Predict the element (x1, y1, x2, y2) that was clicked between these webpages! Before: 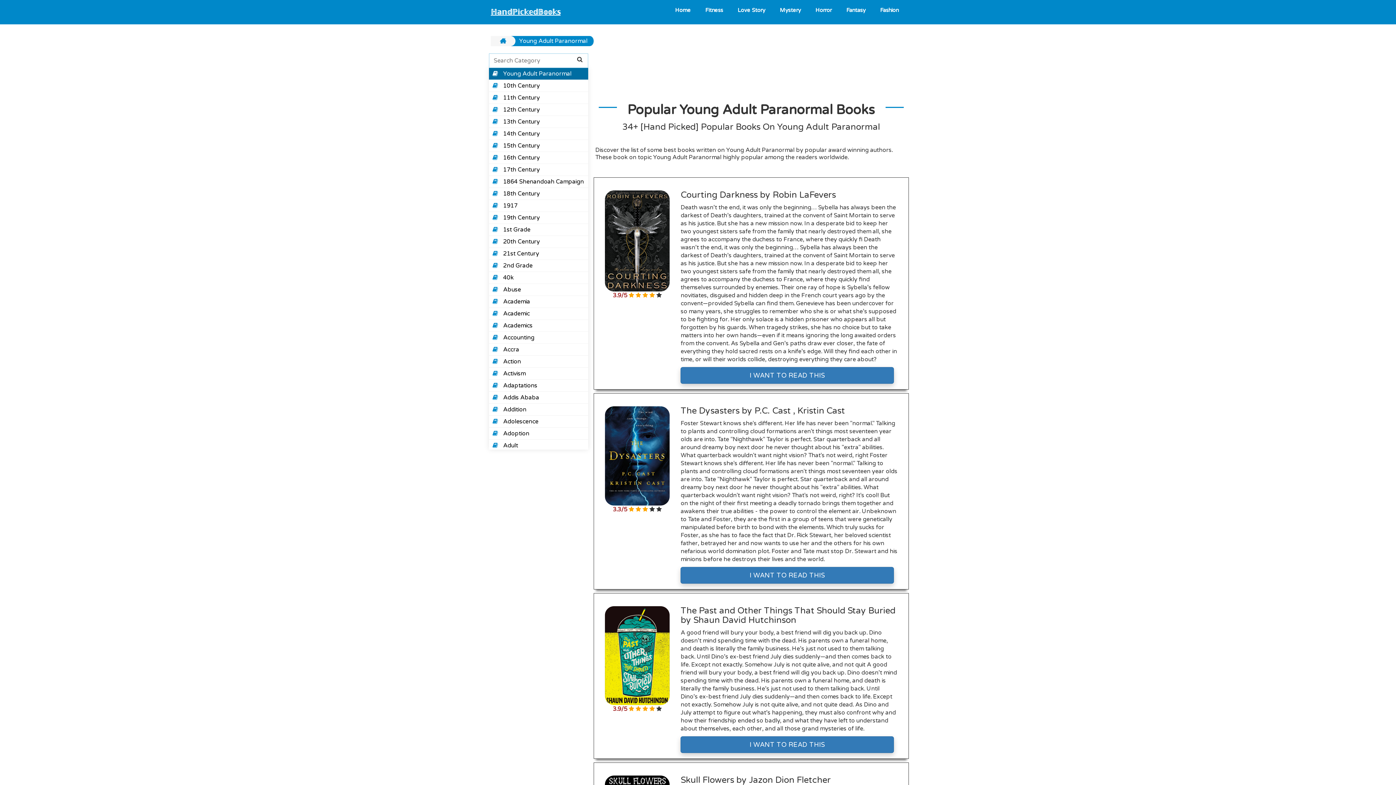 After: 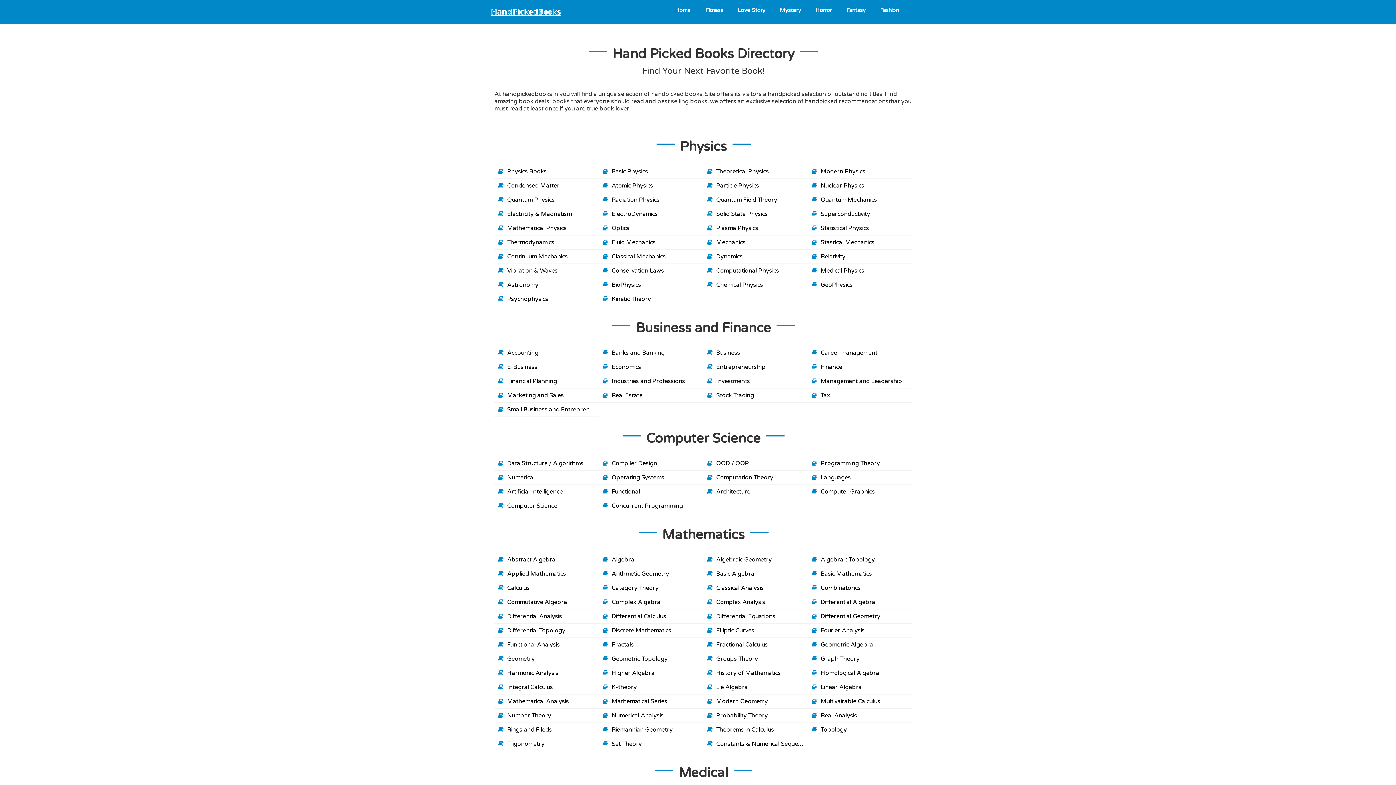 Action: bbox: (490, 7, 560, 16) label: ℍ𝕒𝕟𝕕ℙ𝕚𝕔𝕜𝕖𝕕𝔹𝕠𝕠𝕜𝕤